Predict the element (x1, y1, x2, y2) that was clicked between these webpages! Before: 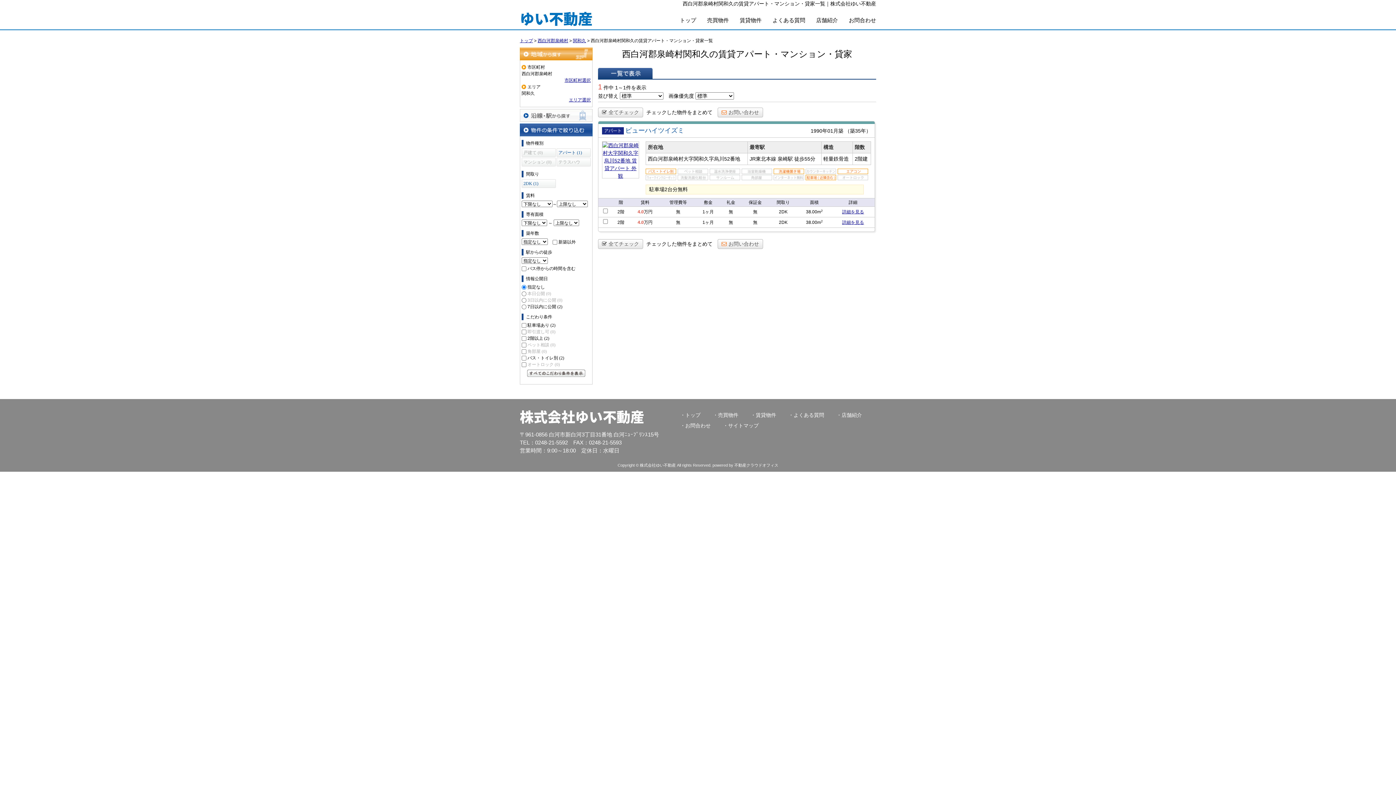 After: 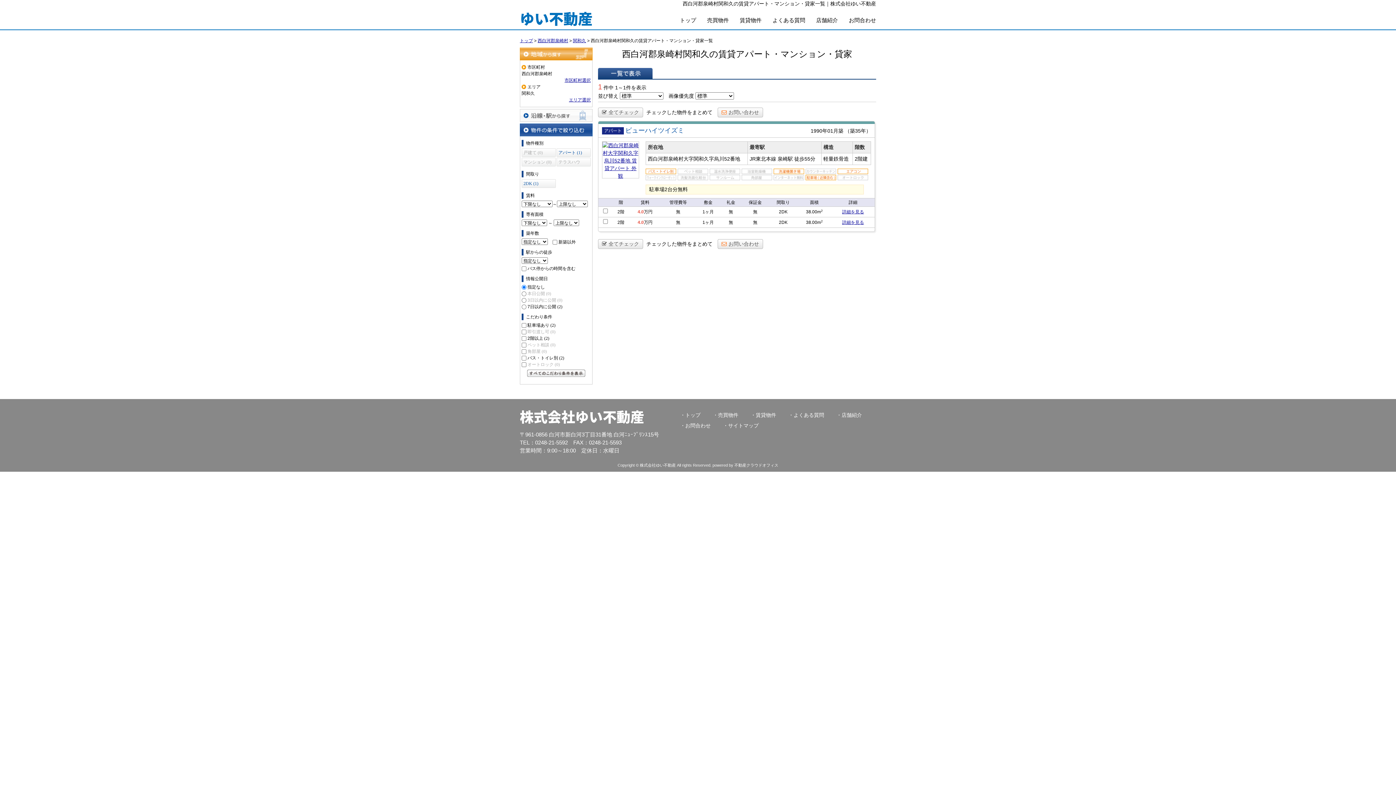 Action: bbox: (573, 38, 586, 43) label: 関和久